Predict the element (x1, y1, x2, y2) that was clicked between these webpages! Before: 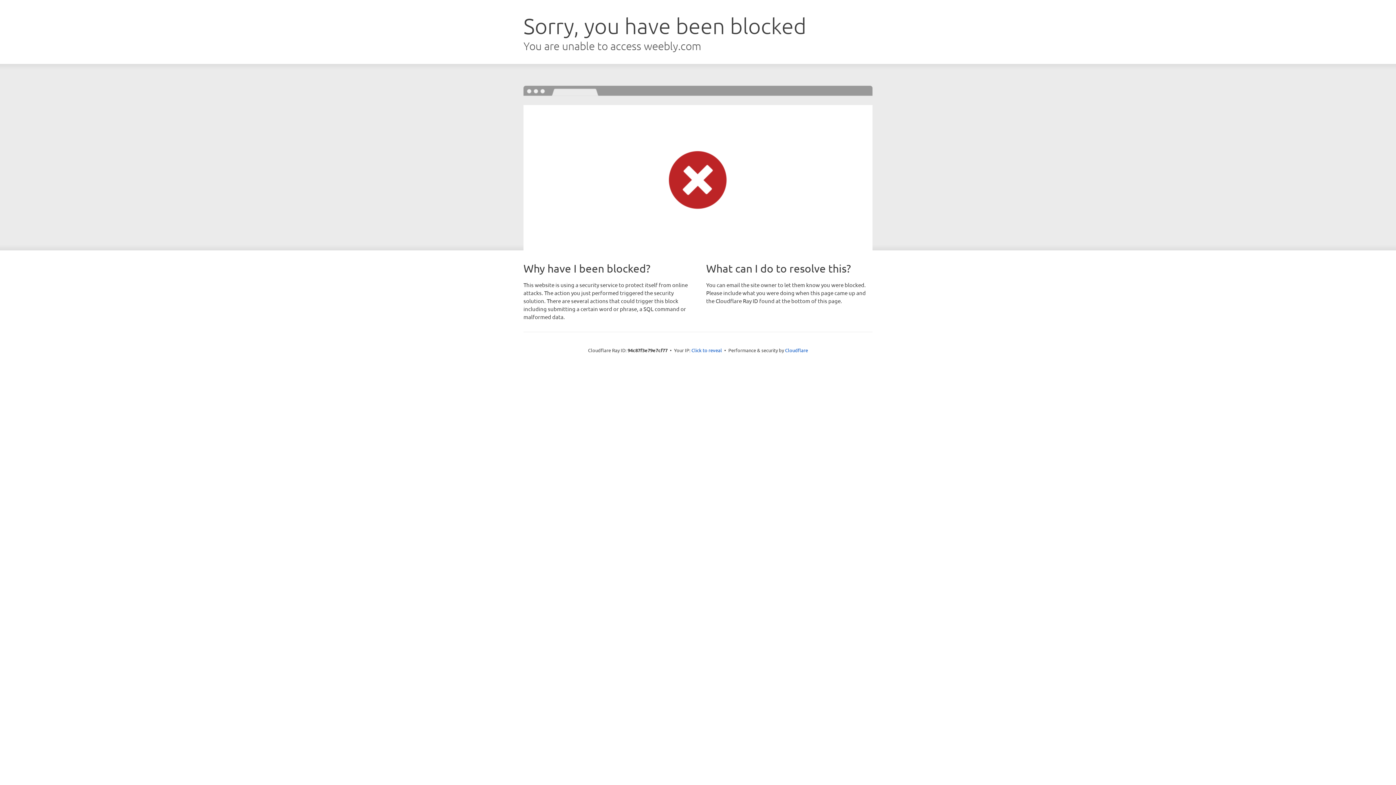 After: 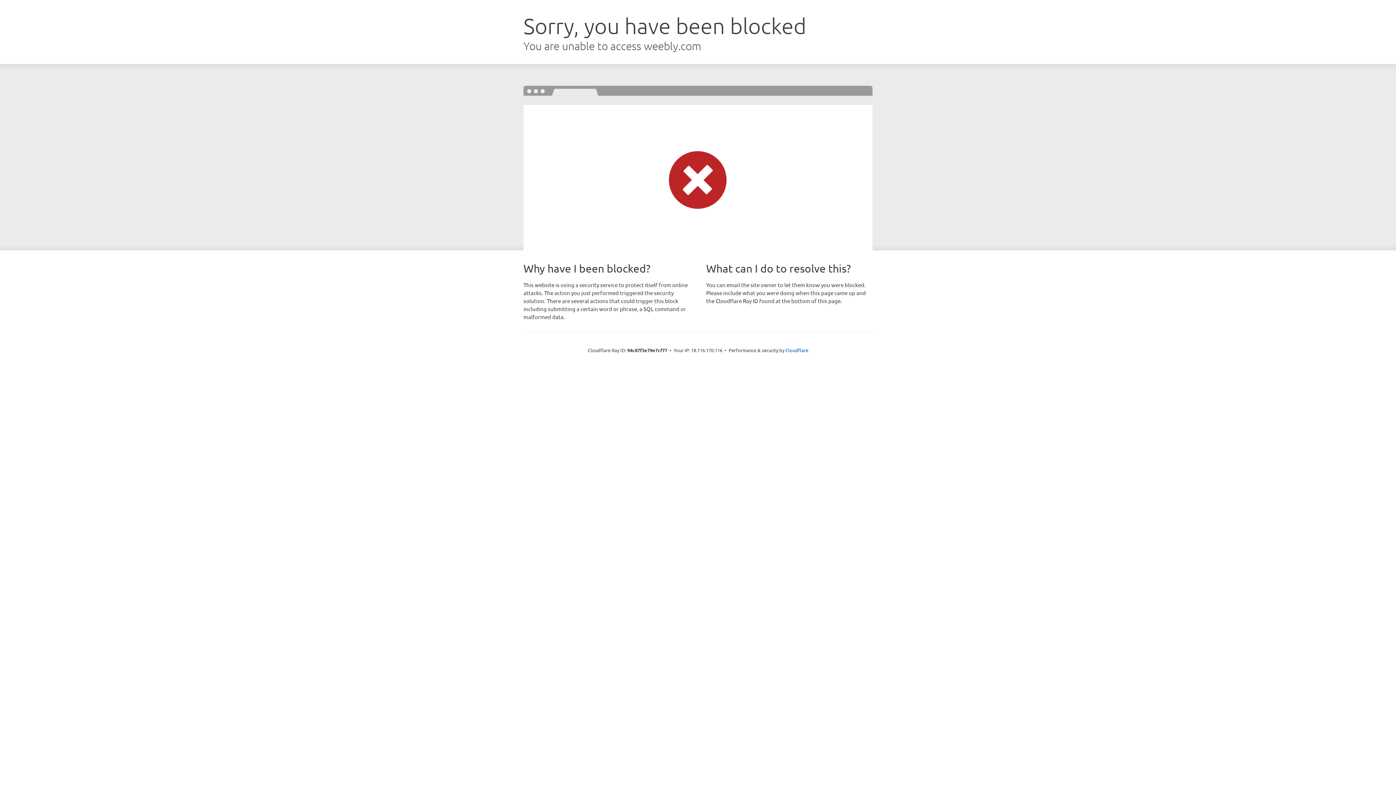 Action: bbox: (691, 346, 722, 353) label: Click to reveal